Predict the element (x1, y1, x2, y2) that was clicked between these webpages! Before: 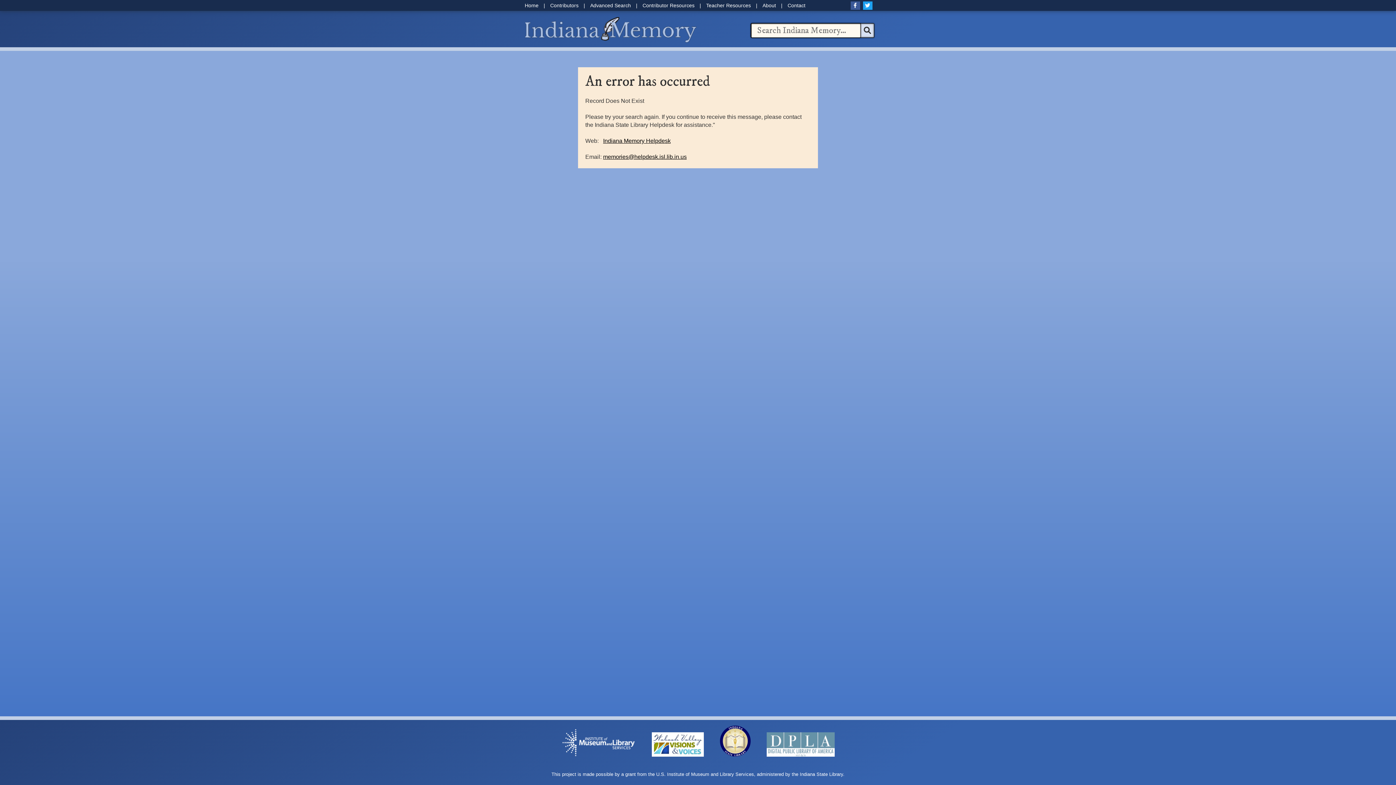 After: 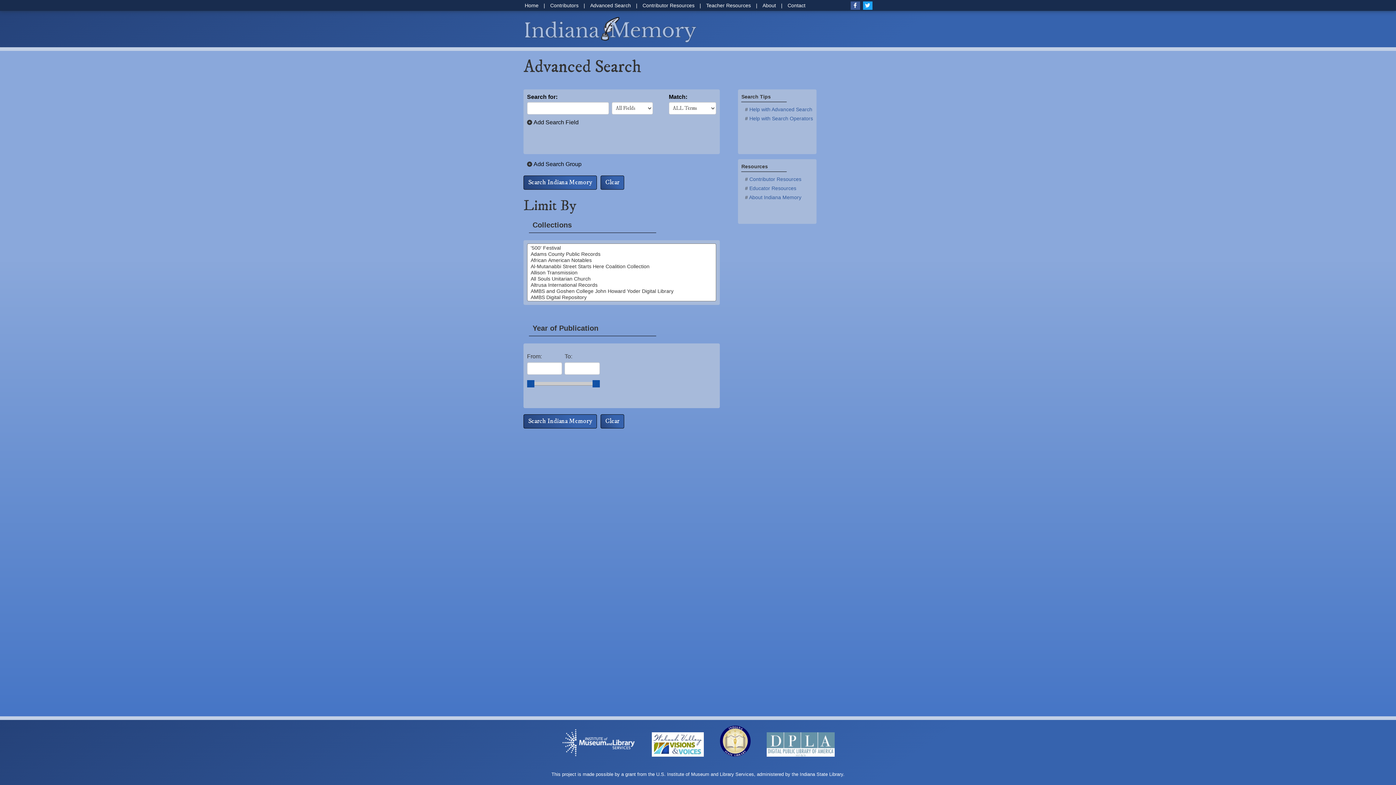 Action: bbox: (586, -1, 634, 12) label: Advanced Search